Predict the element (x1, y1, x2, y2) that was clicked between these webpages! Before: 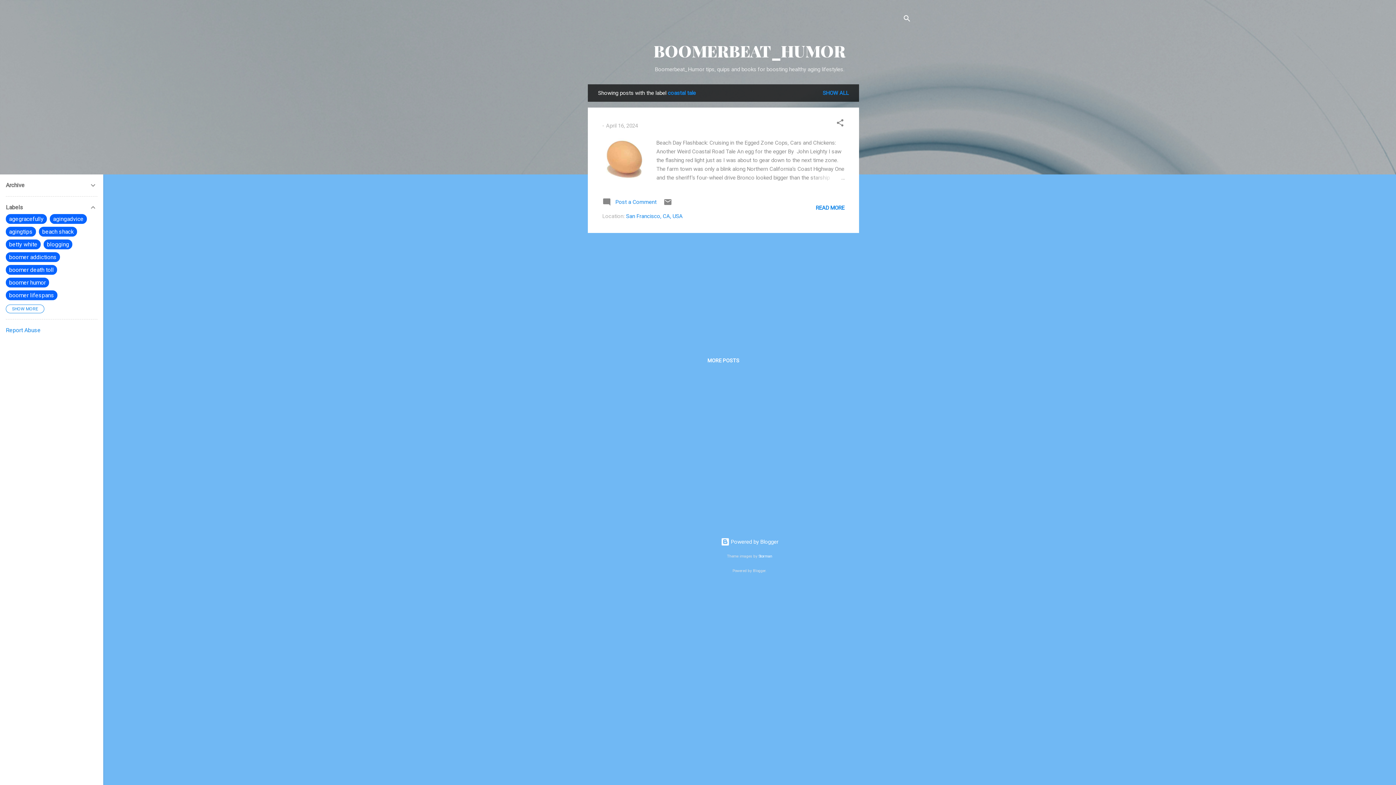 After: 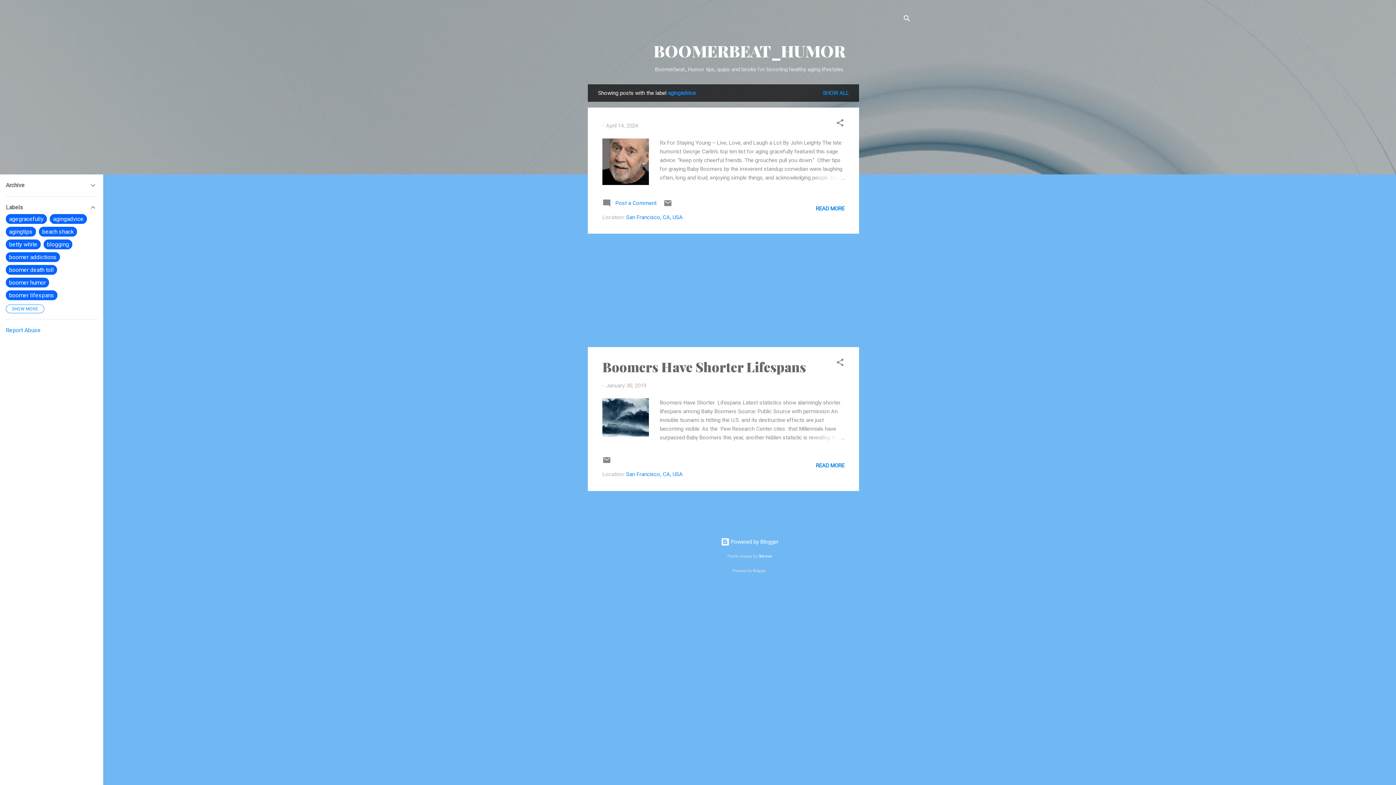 Action: bbox: (53, 215, 83, 222) label: agingadvice